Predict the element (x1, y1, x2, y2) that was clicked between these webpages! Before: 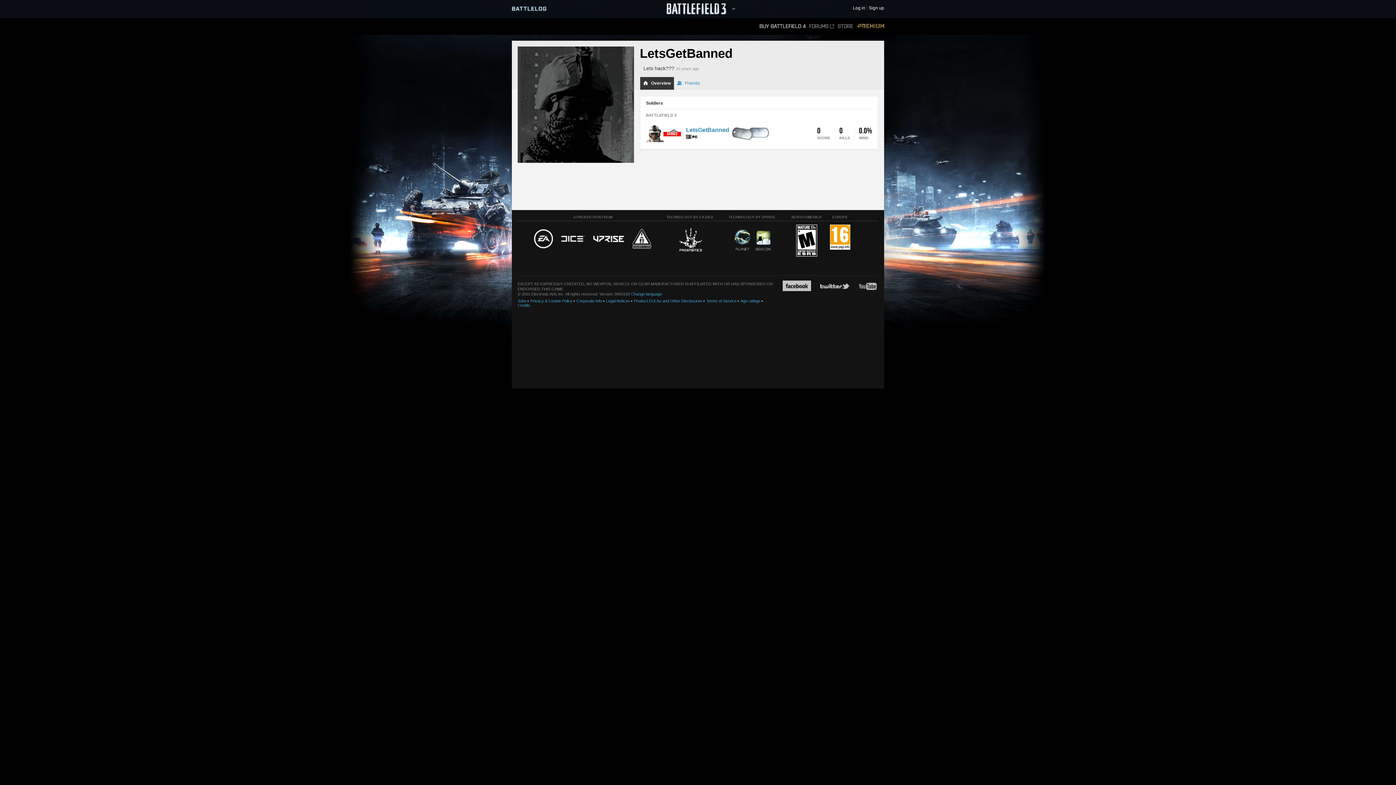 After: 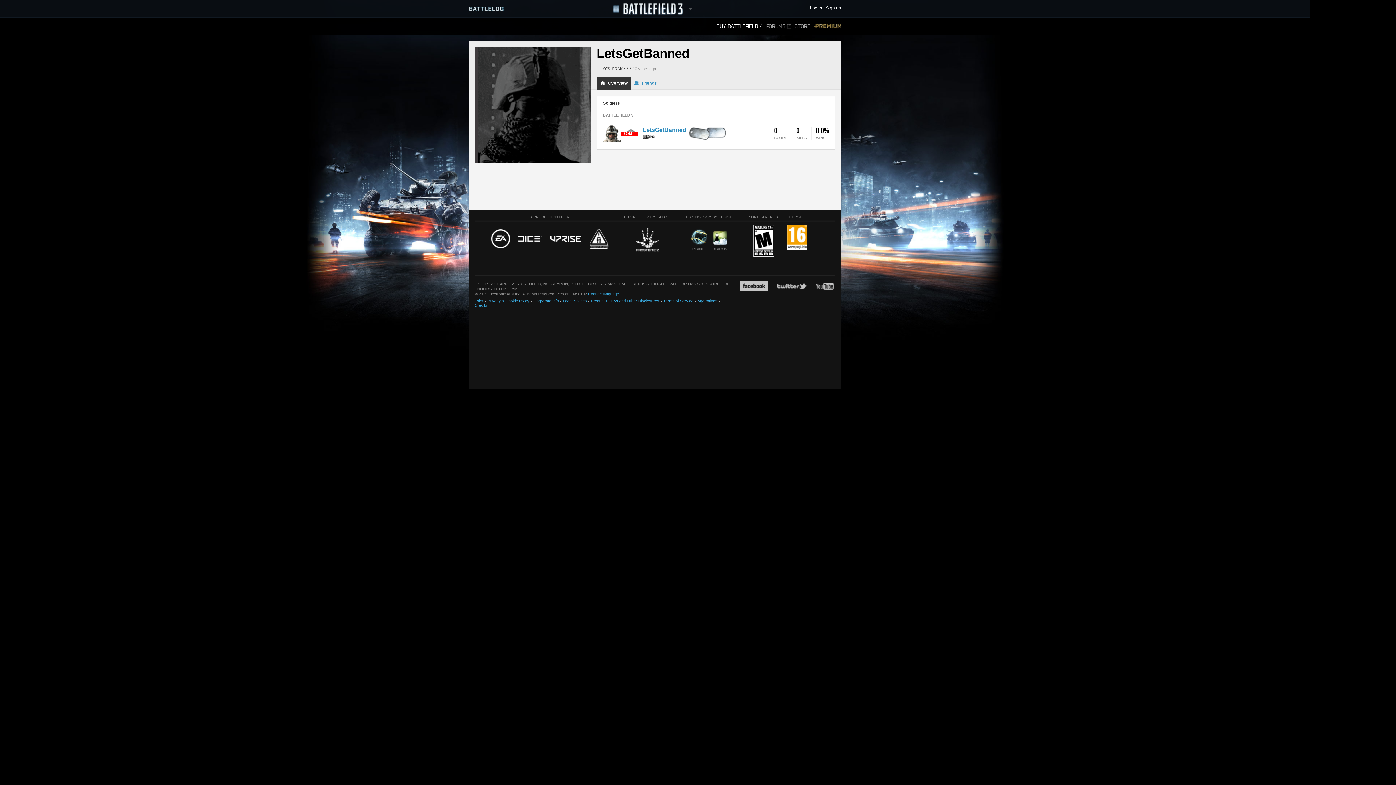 Action: label: LetsGetBanned bbox: (686, 126, 729, 133)